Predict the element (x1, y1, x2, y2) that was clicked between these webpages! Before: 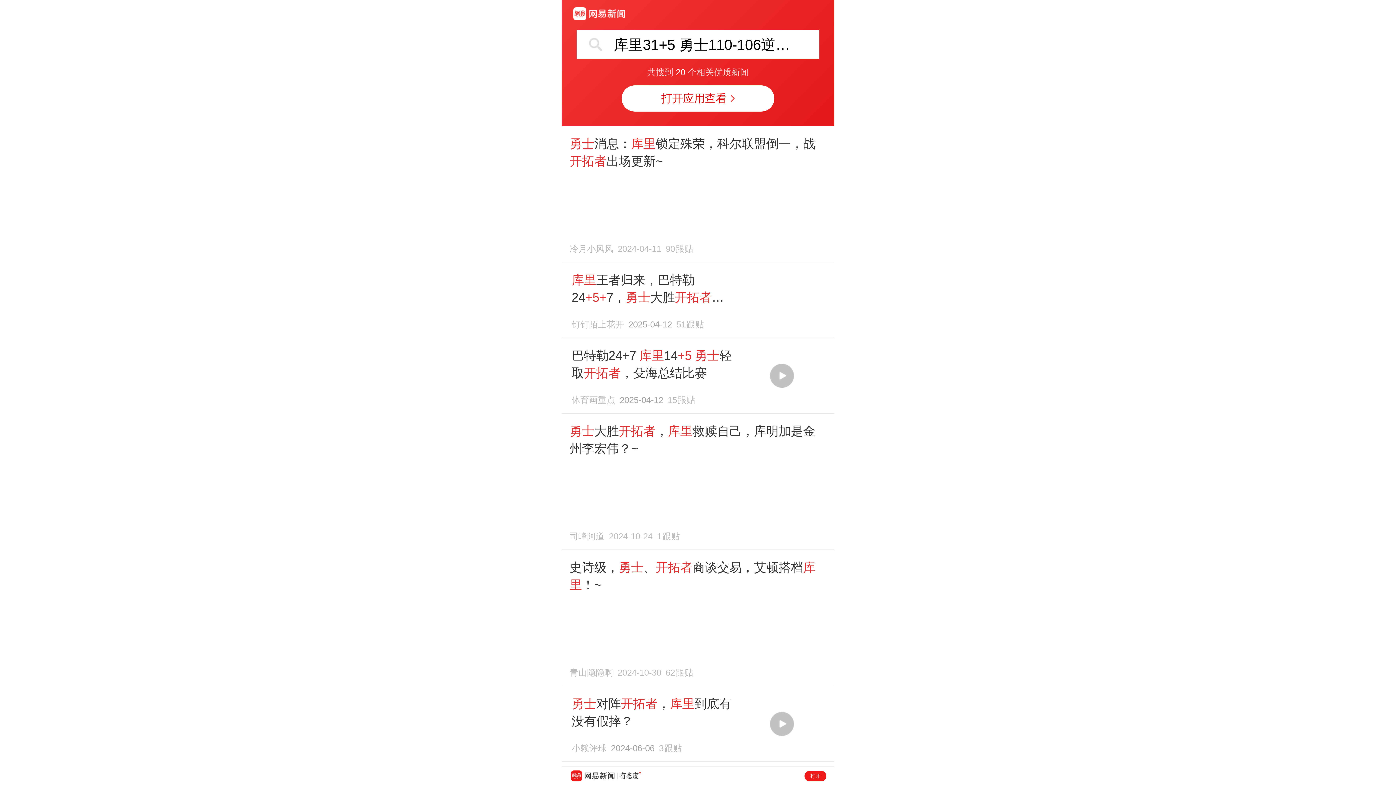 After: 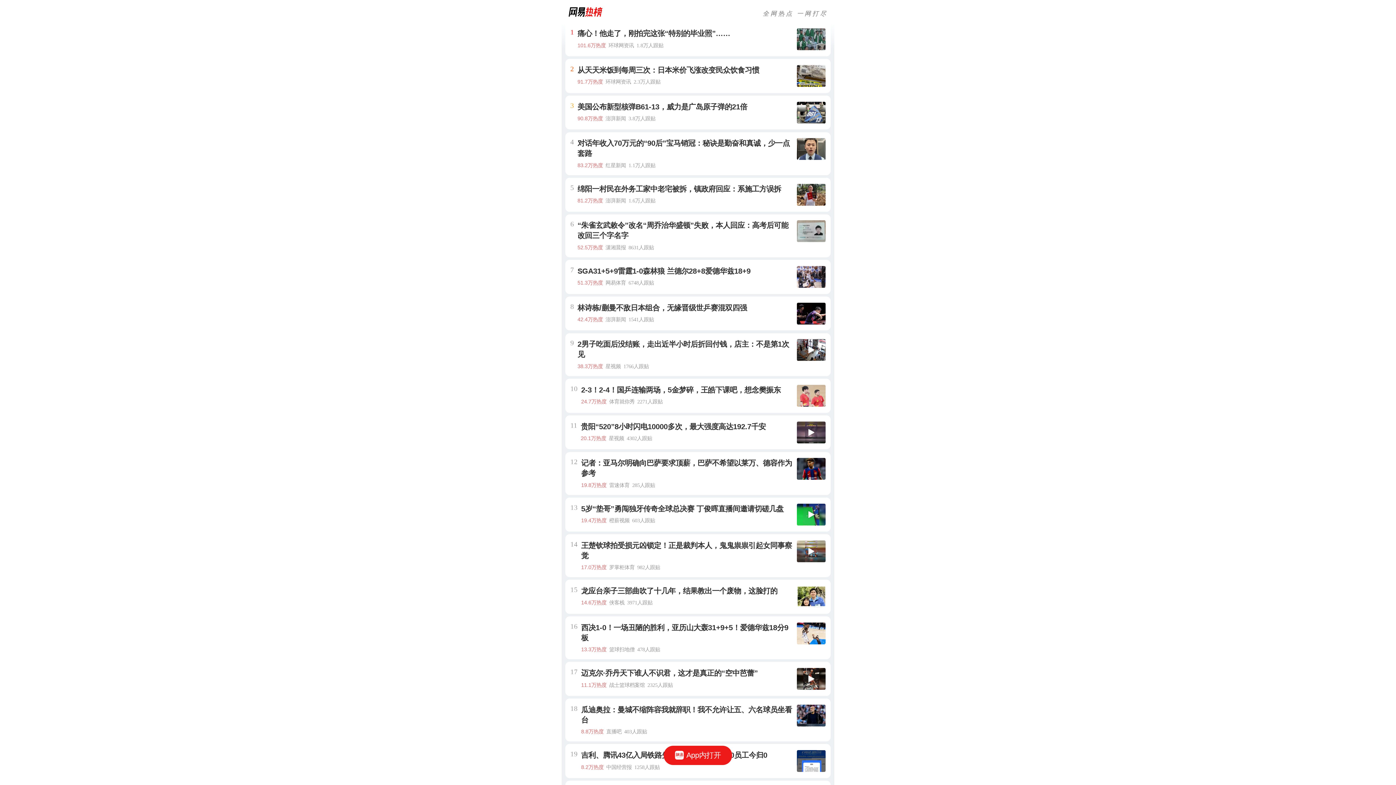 Action: bbox: (569, 271, 826, 329) label: 库里王者归来，巴特勒24+5+7，勇士大胜开拓者，收官战死磕快船
钉钉陌上花开2025-04-1251跟贴